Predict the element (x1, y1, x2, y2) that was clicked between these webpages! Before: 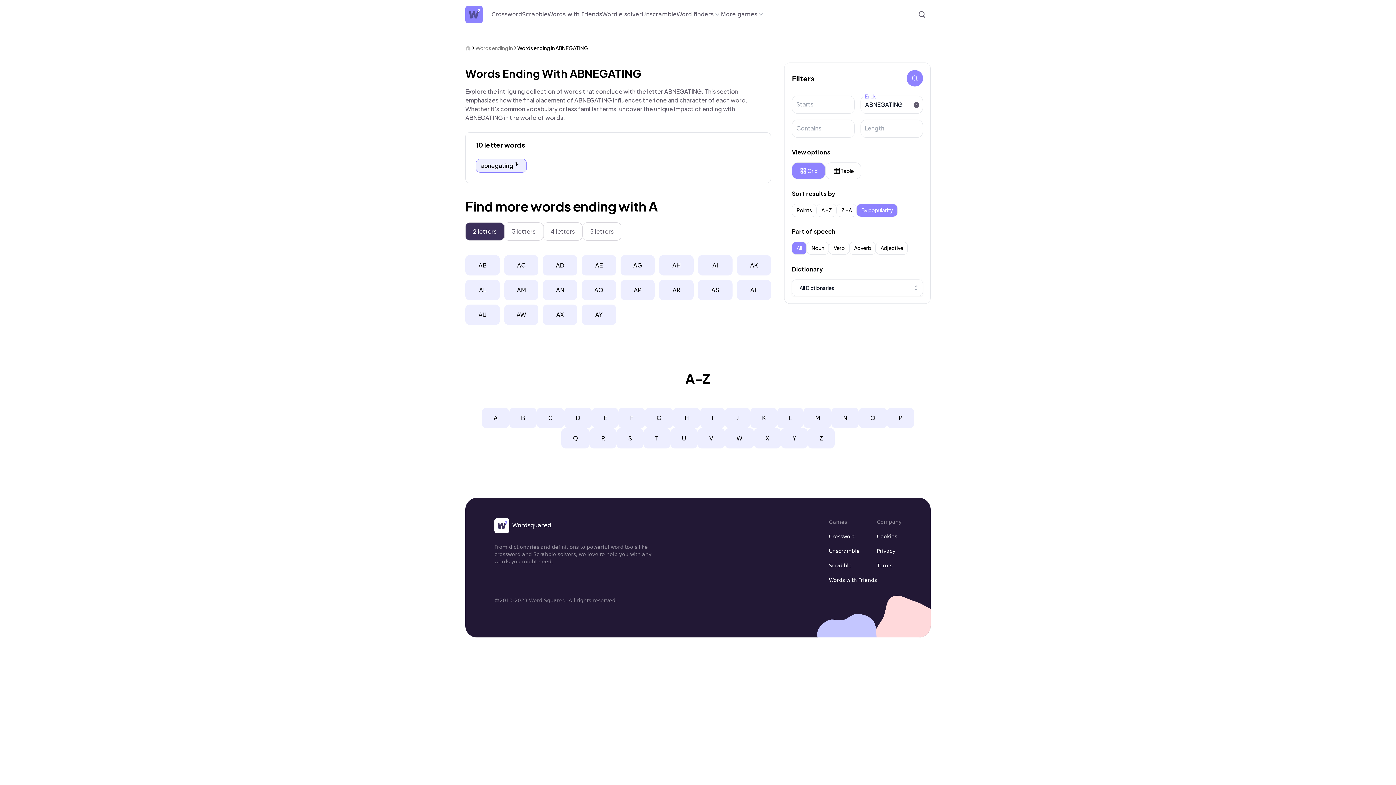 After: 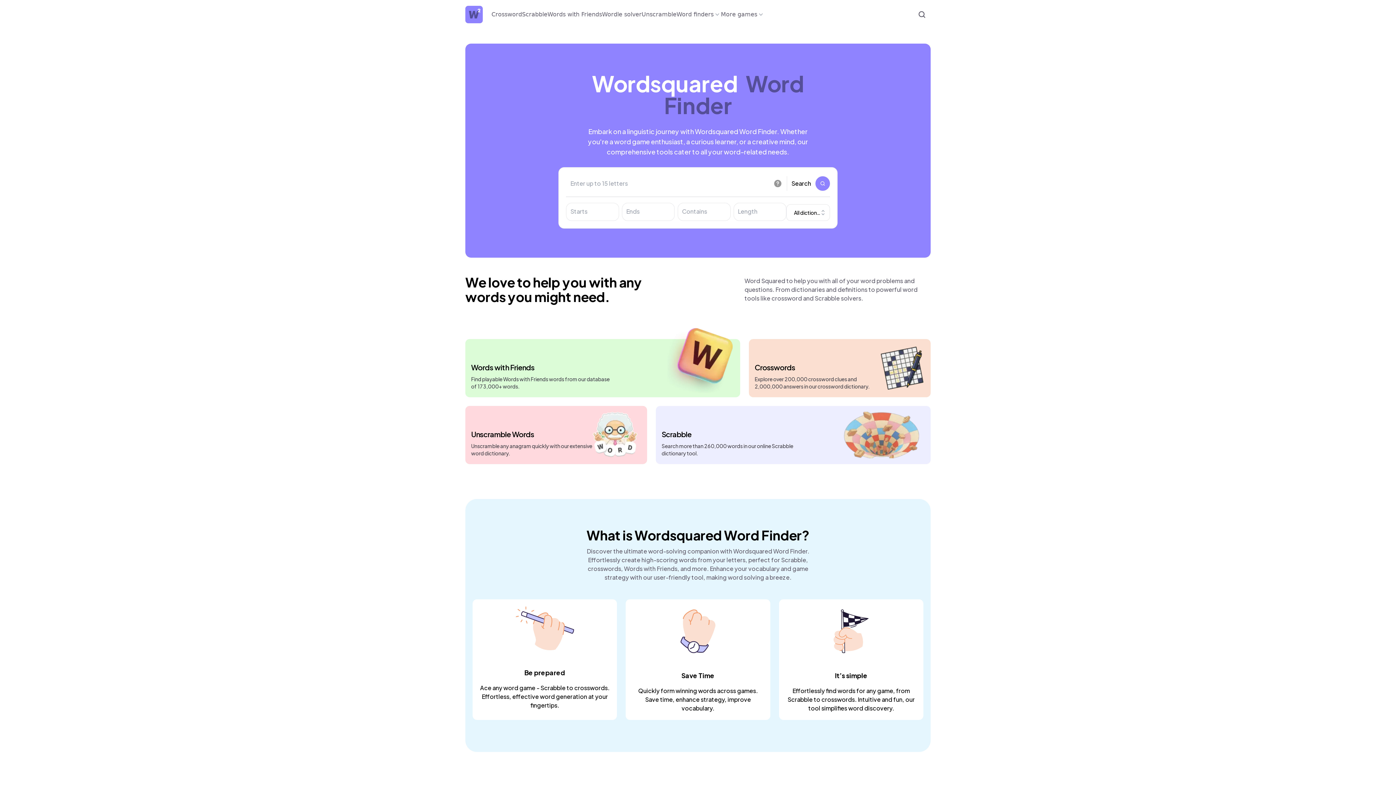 Action: bbox: (463, -2, 489, 31) label: word